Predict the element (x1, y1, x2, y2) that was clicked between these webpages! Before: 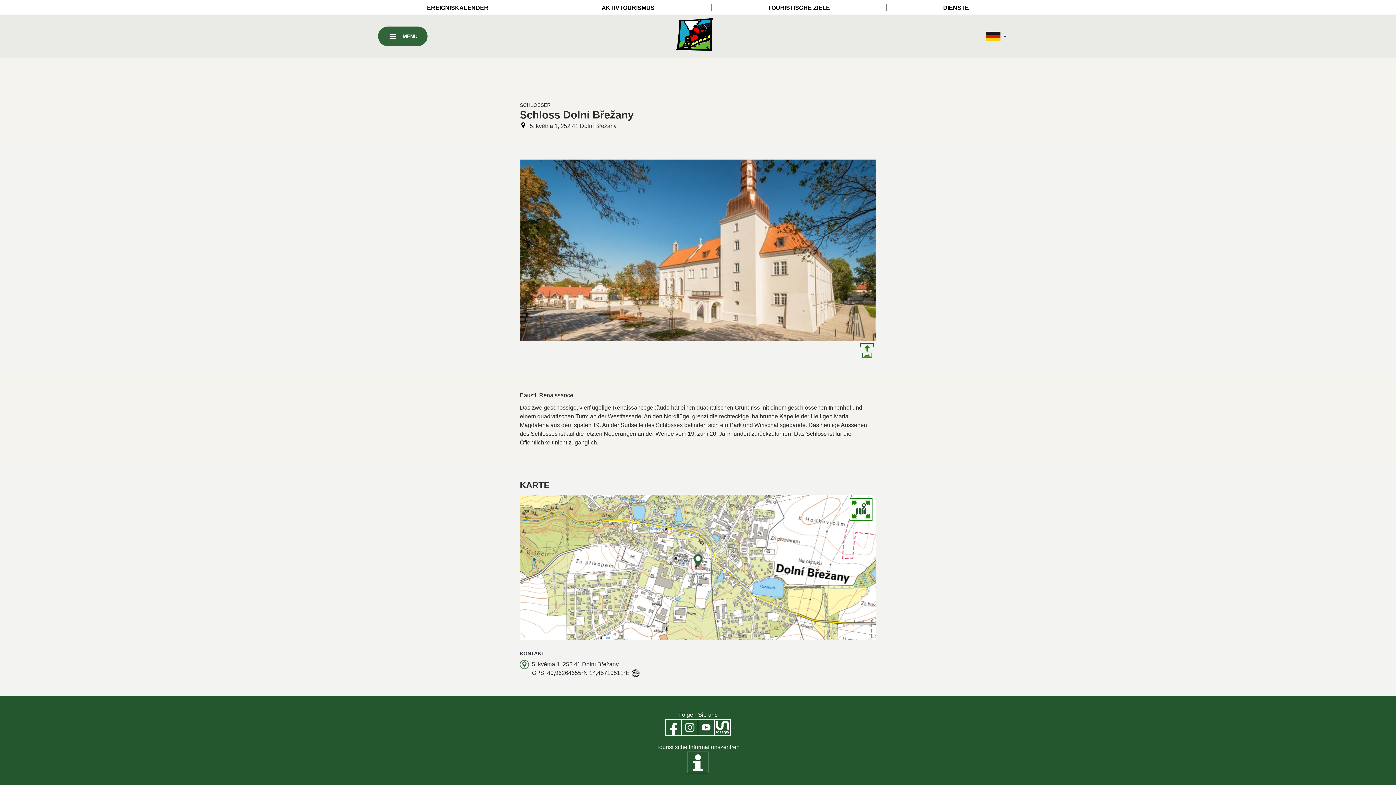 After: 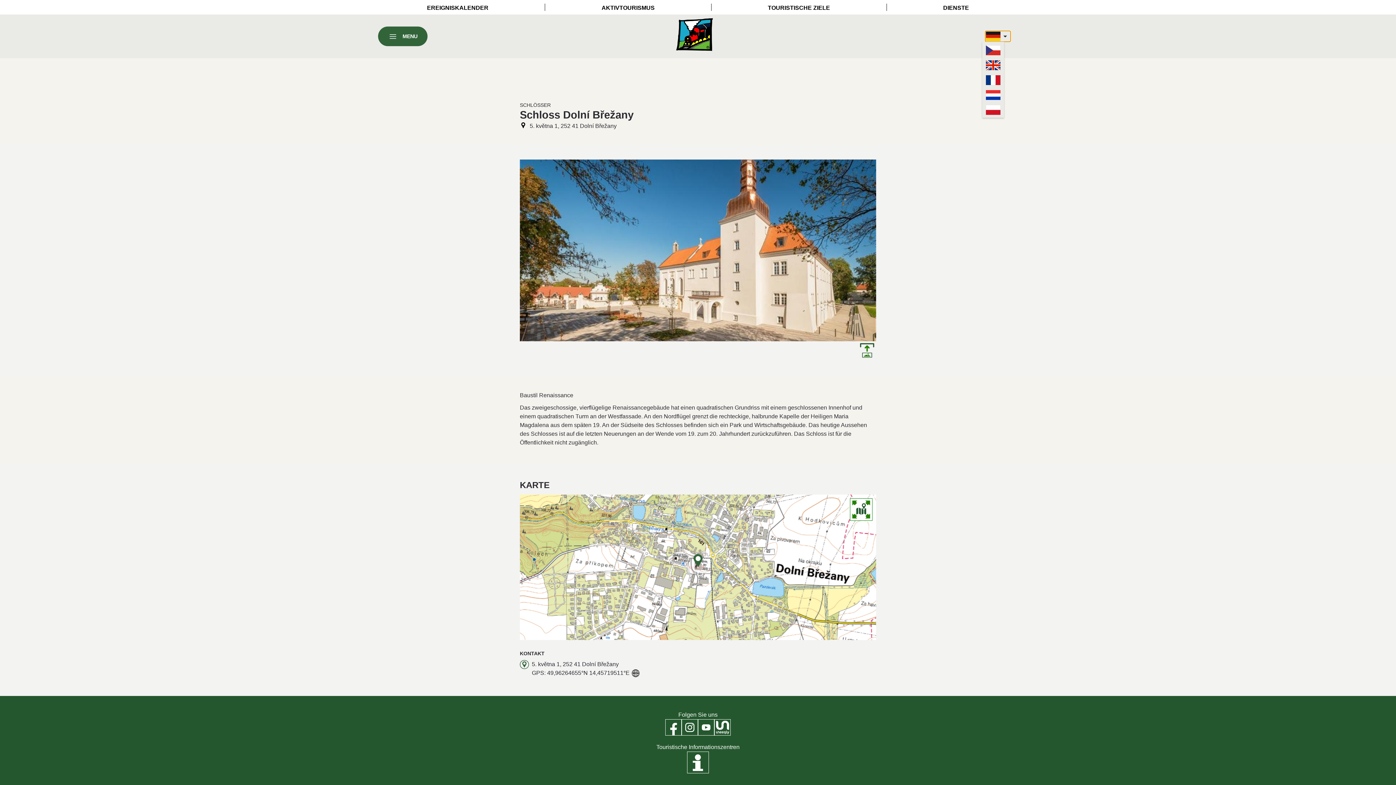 Action: bbox: (985, 30, 1010, 41)